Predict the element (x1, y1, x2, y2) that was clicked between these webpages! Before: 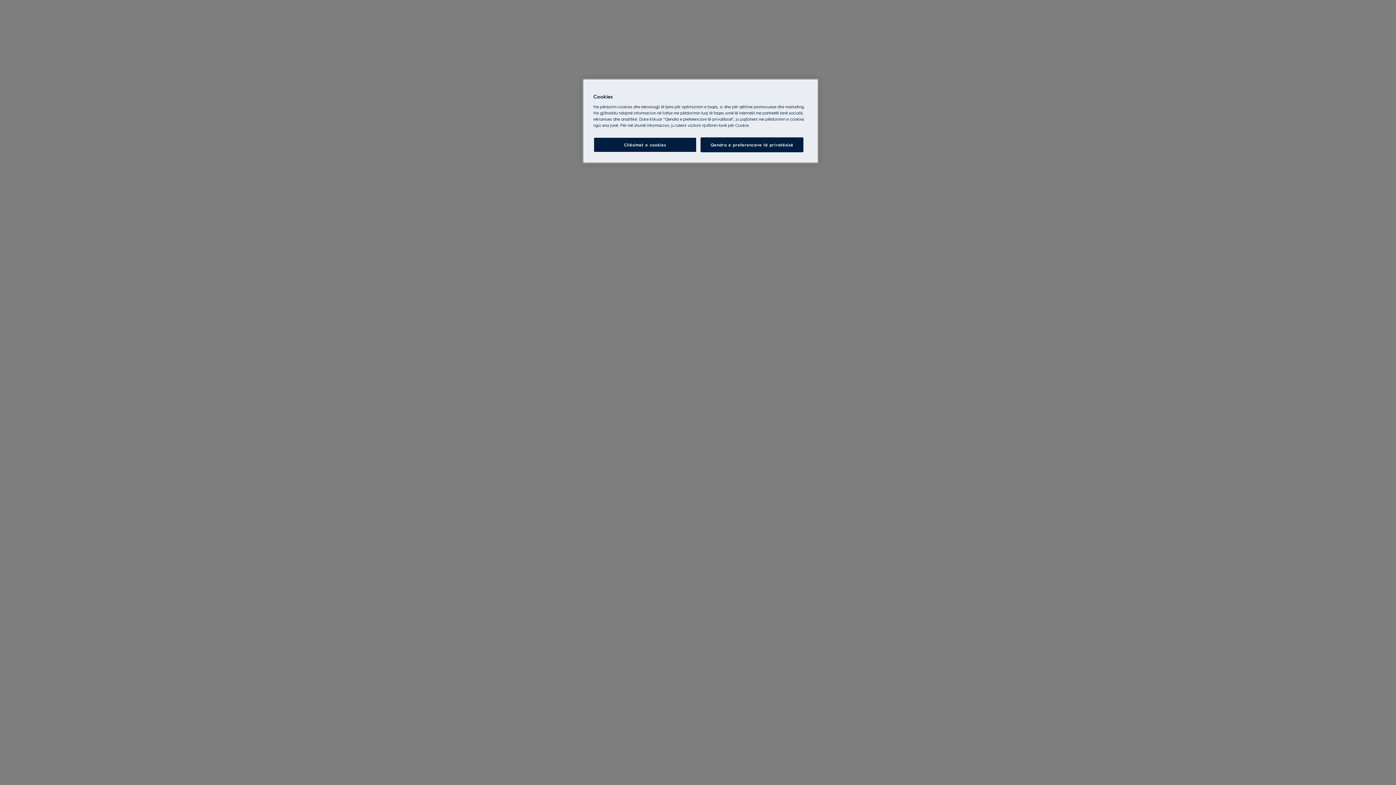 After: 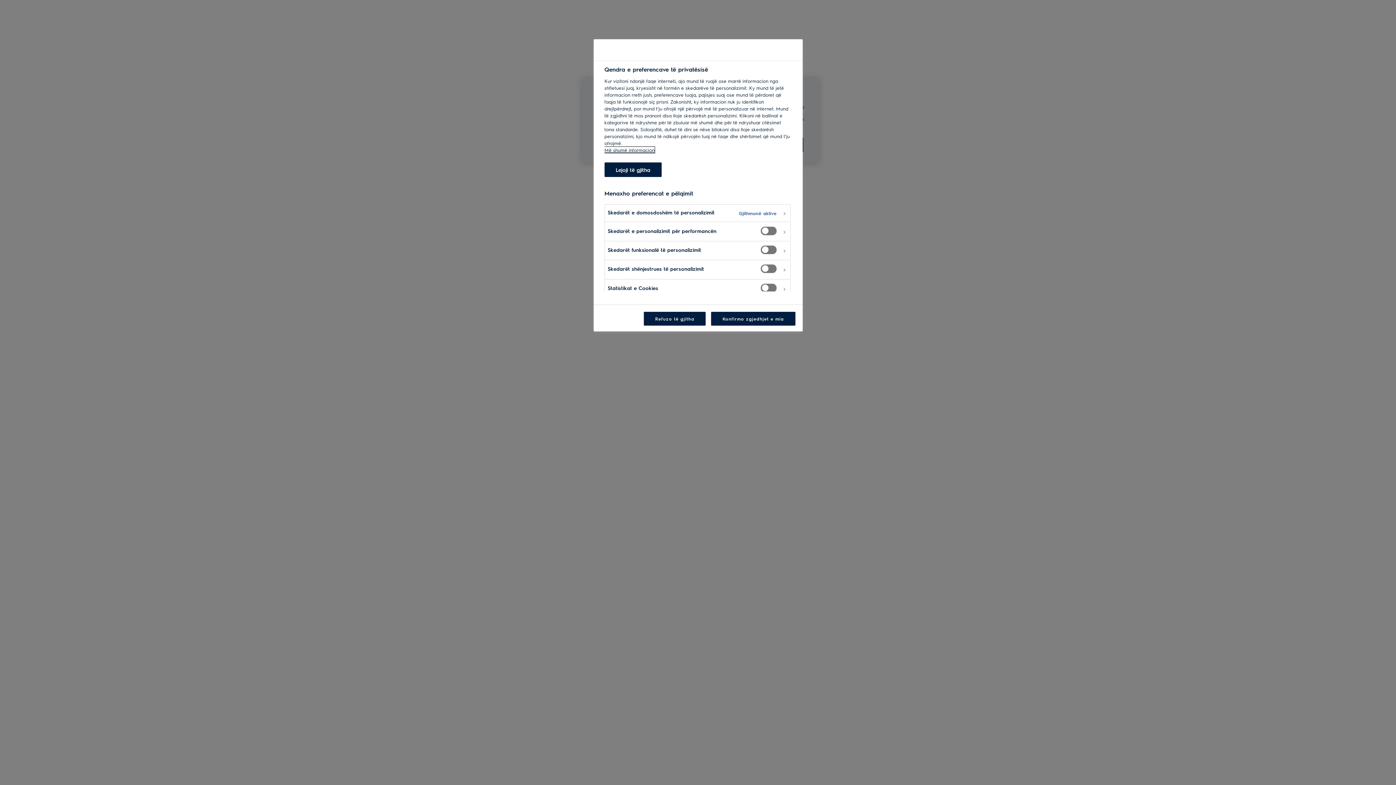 Action: bbox: (593, 137, 696, 152) label: Cilësimet e cookies